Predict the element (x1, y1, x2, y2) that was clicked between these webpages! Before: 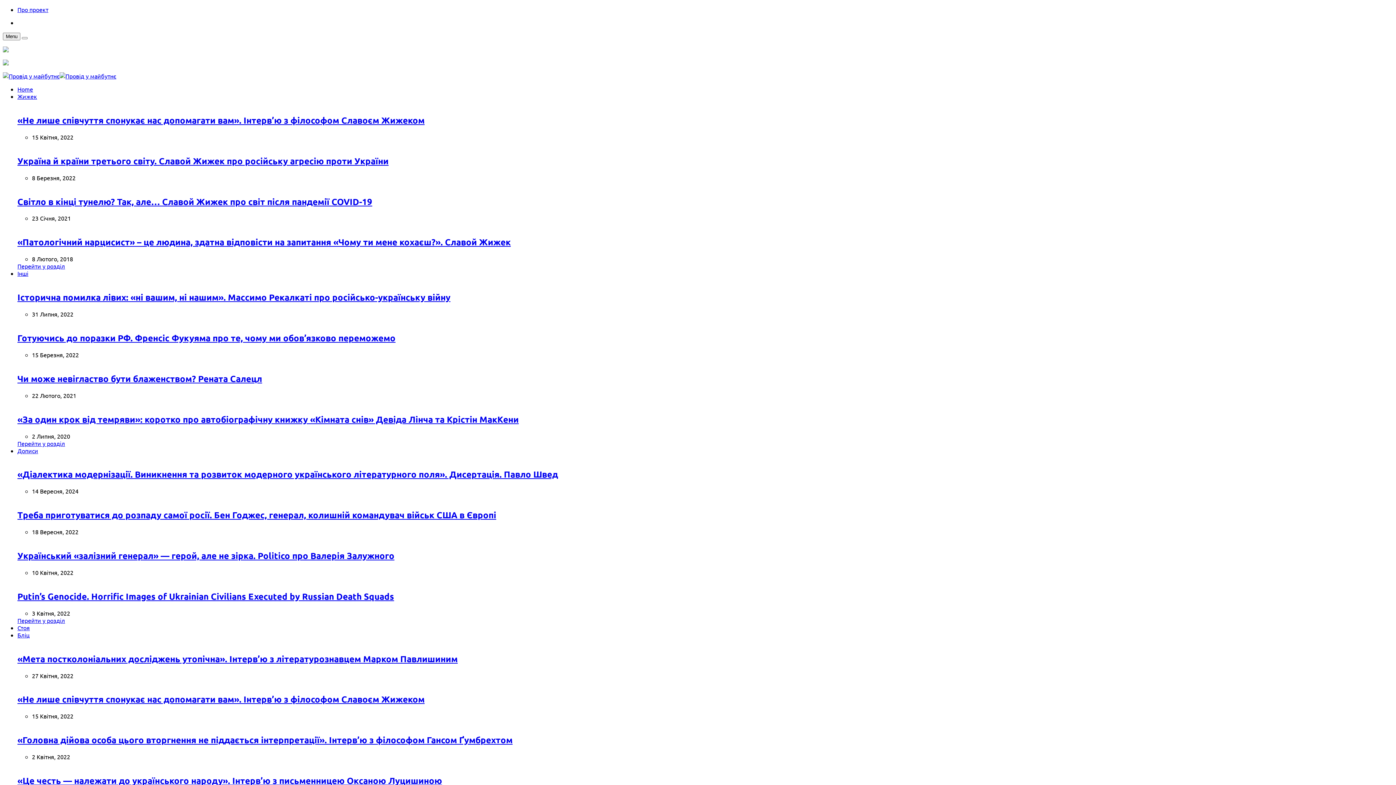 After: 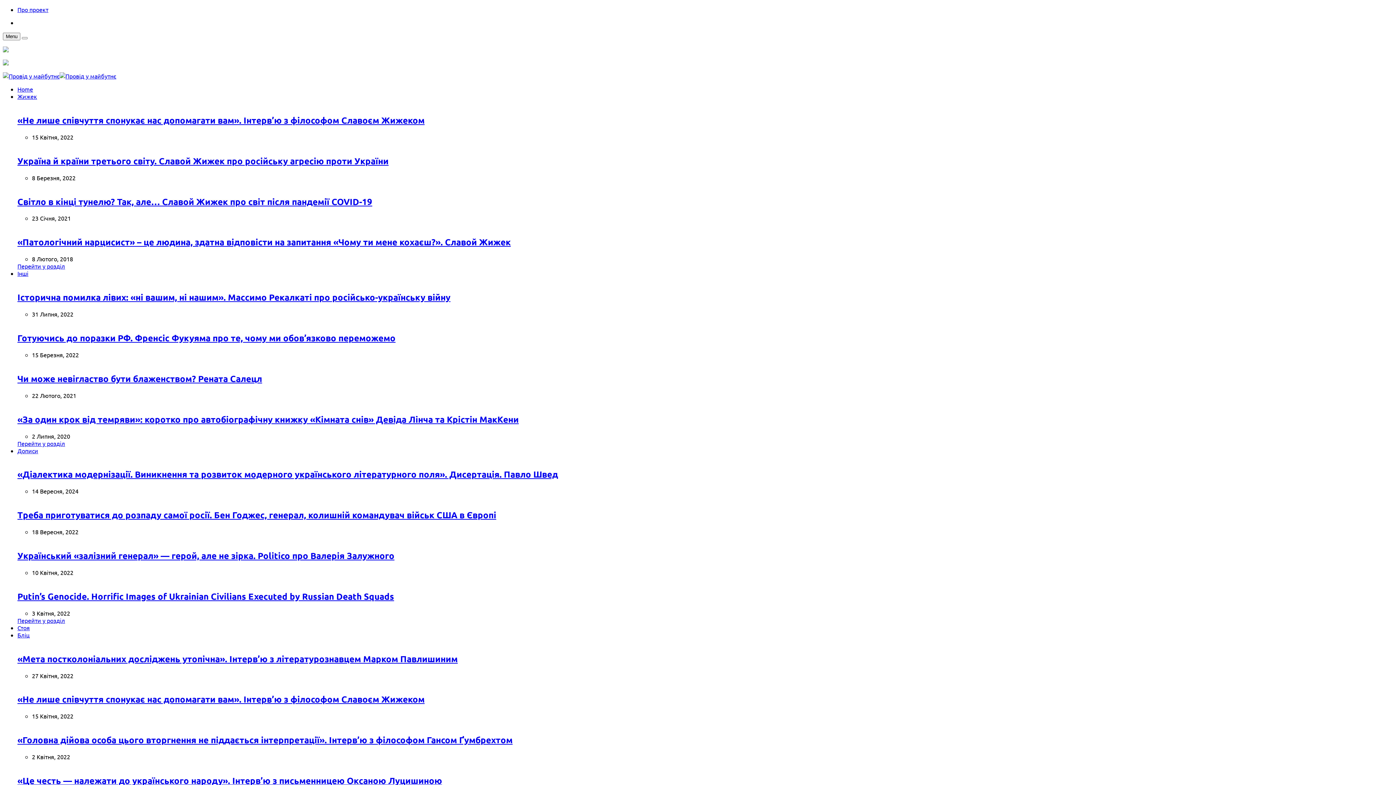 Action: label: Дописи bbox: (17, 447, 38, 454)